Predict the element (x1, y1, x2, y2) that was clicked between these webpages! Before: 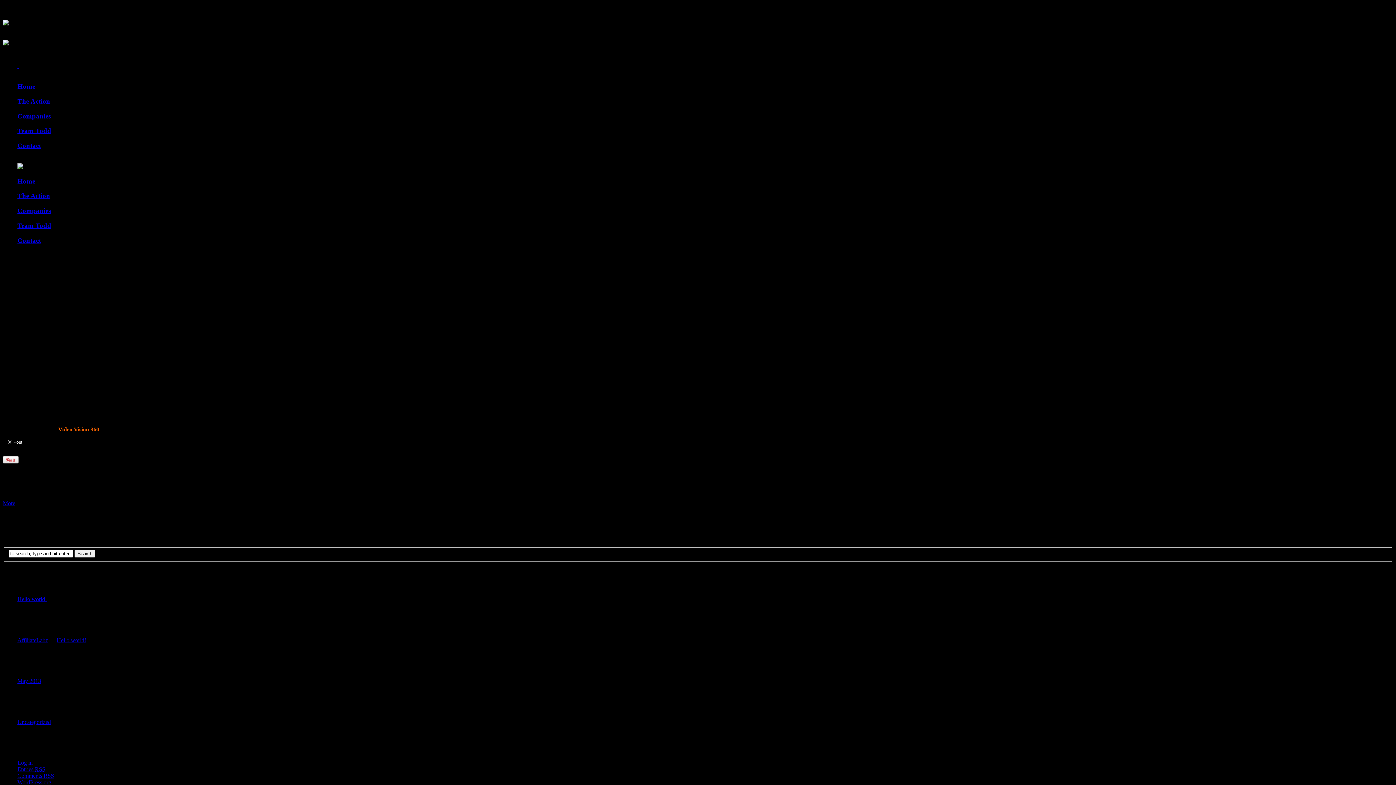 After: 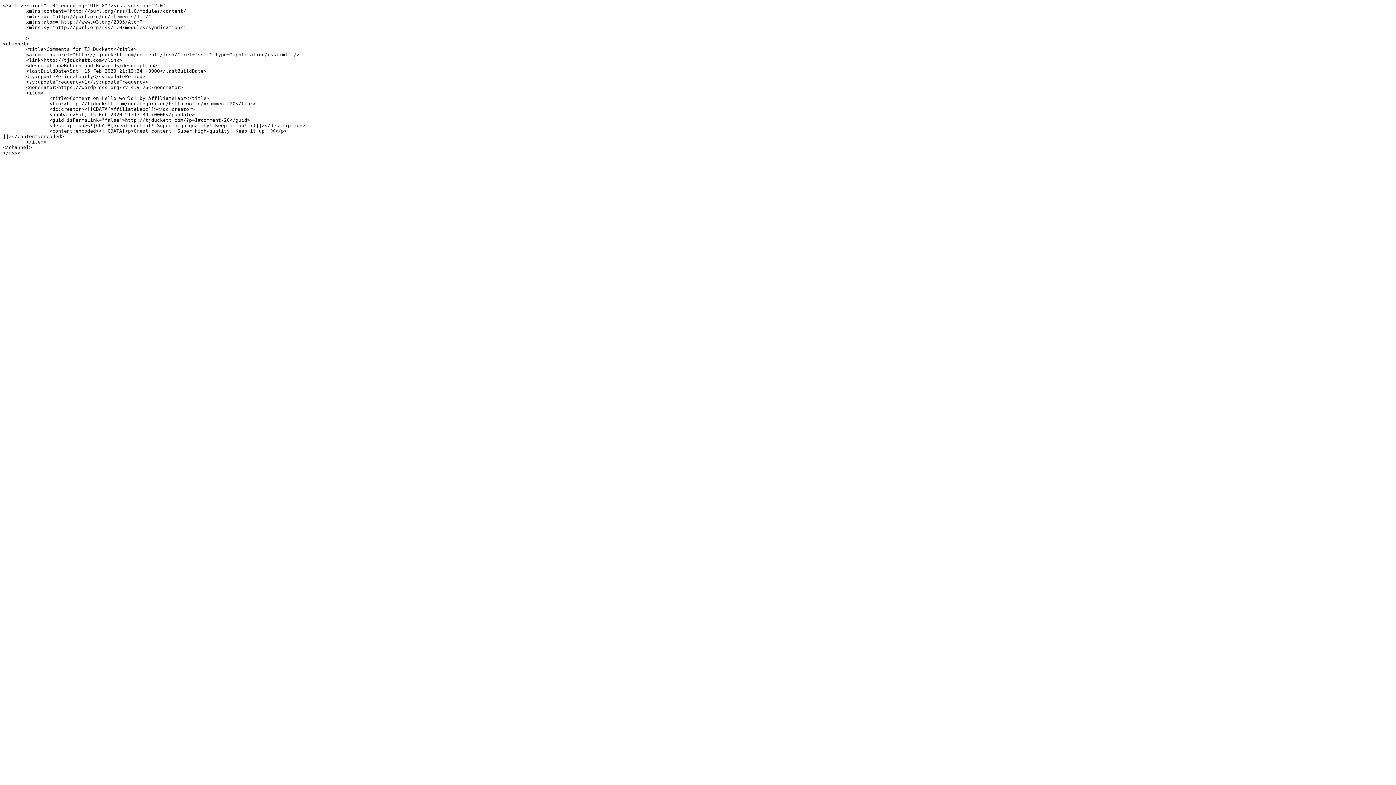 Action: bbox: (17, 773, 54, 779) label: Comments RSS